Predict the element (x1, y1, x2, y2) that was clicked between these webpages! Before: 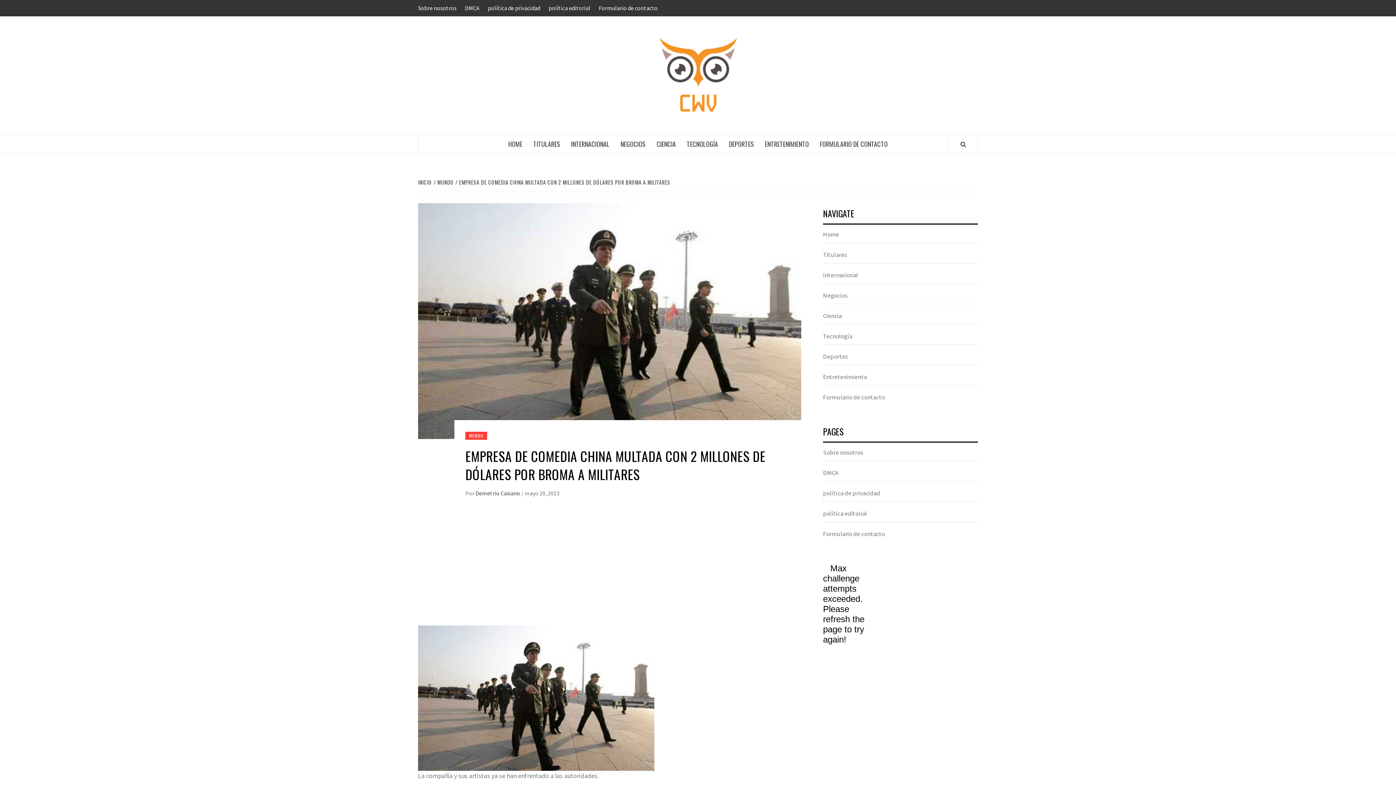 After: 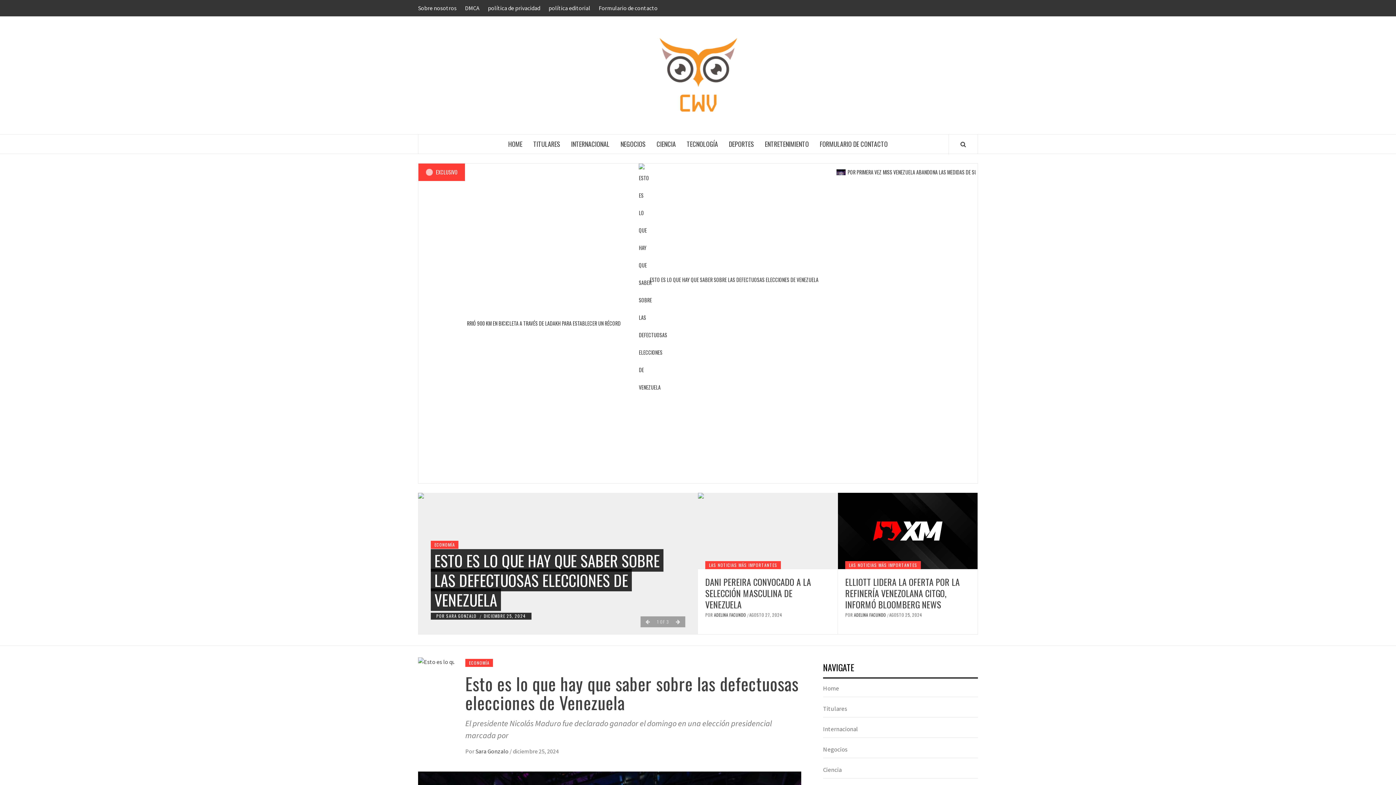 Action: bbox: (823, 230, 978, 243) label: Home